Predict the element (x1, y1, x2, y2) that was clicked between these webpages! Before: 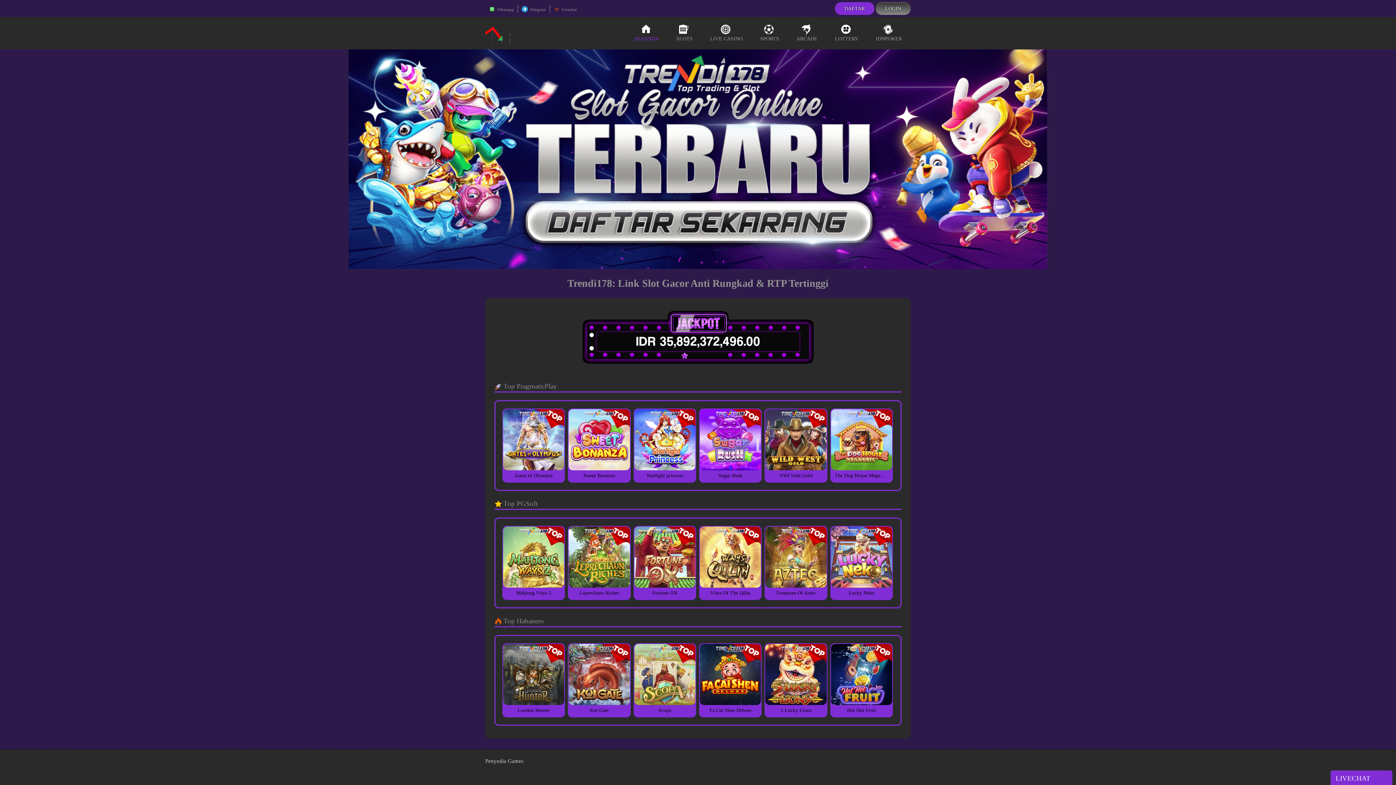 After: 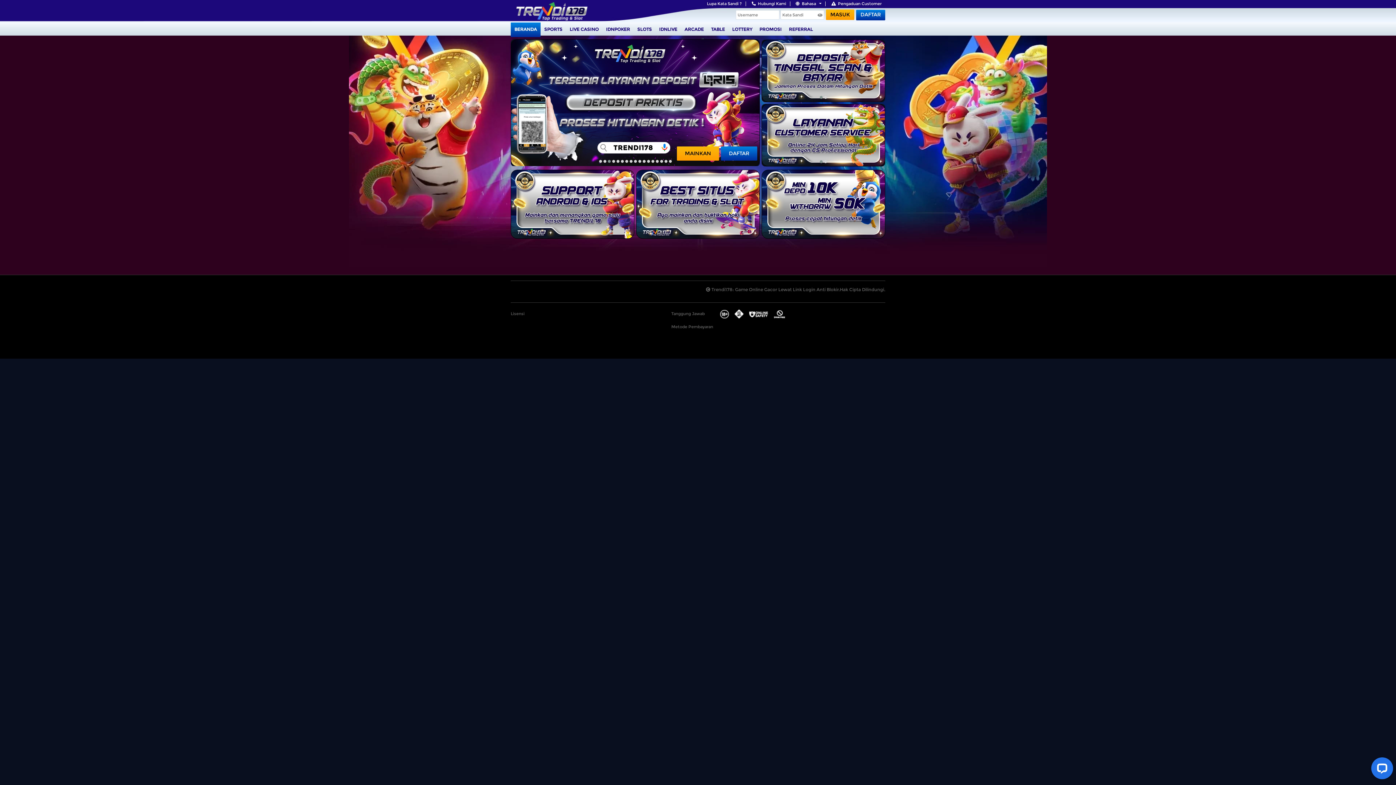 Action: label: LOTTERY bbox: (826, 17, 867, 49)